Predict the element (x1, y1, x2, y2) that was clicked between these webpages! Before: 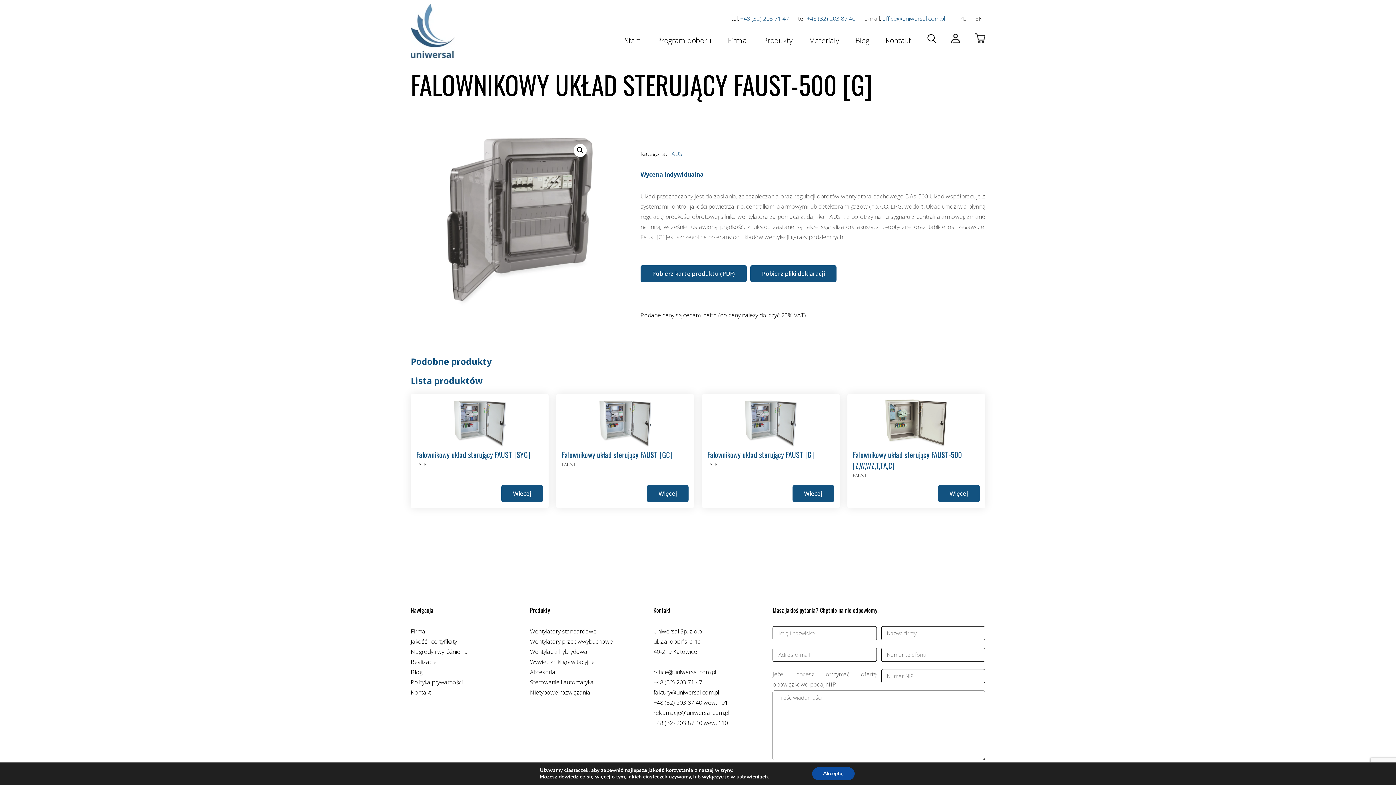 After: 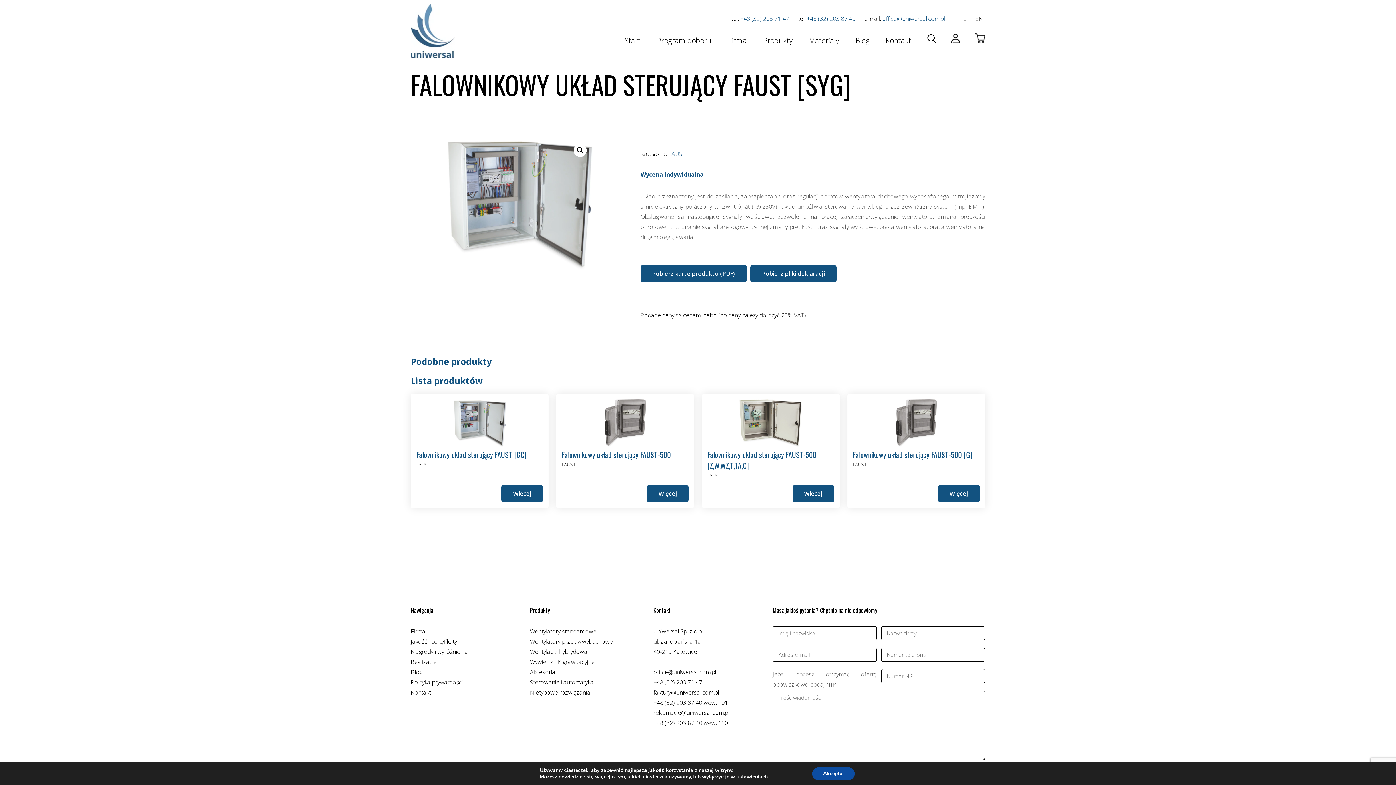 Action: label: Falownikowy układ sterujący FAUST [SYG] bbox: (416, 399, 543, 460)